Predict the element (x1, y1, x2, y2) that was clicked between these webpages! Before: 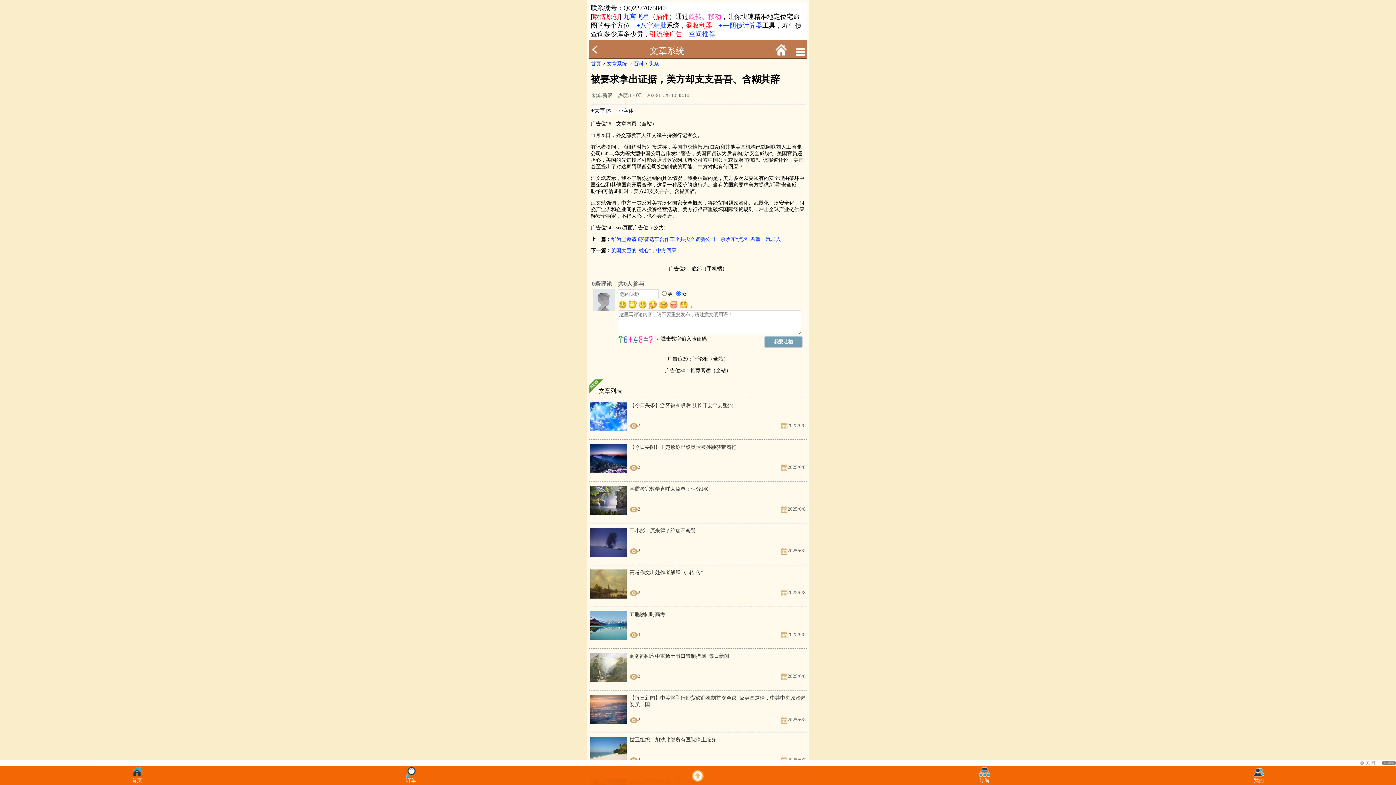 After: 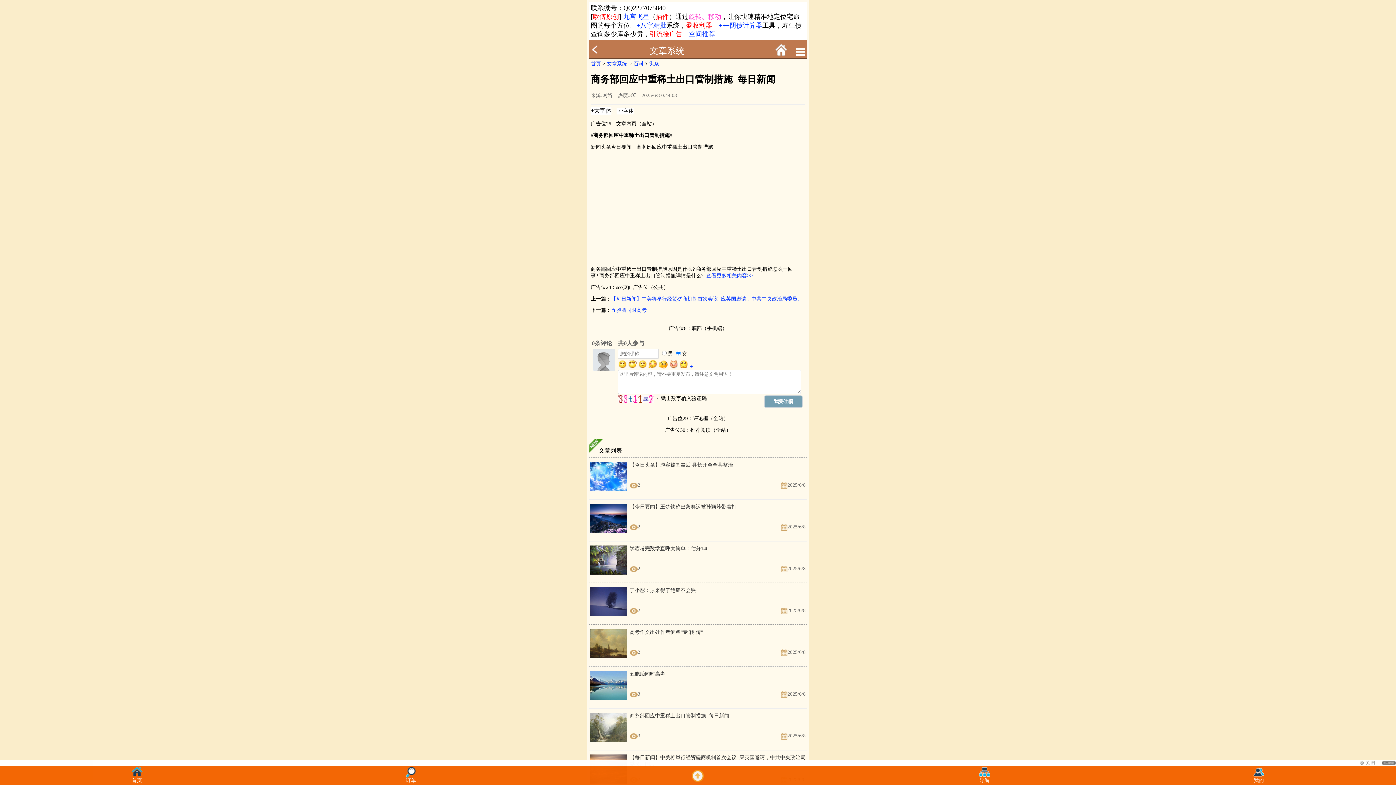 Action: bbox: (629, 653, 729, 659) label: 商务部回应中重稀土出口管制措施  每日新闻